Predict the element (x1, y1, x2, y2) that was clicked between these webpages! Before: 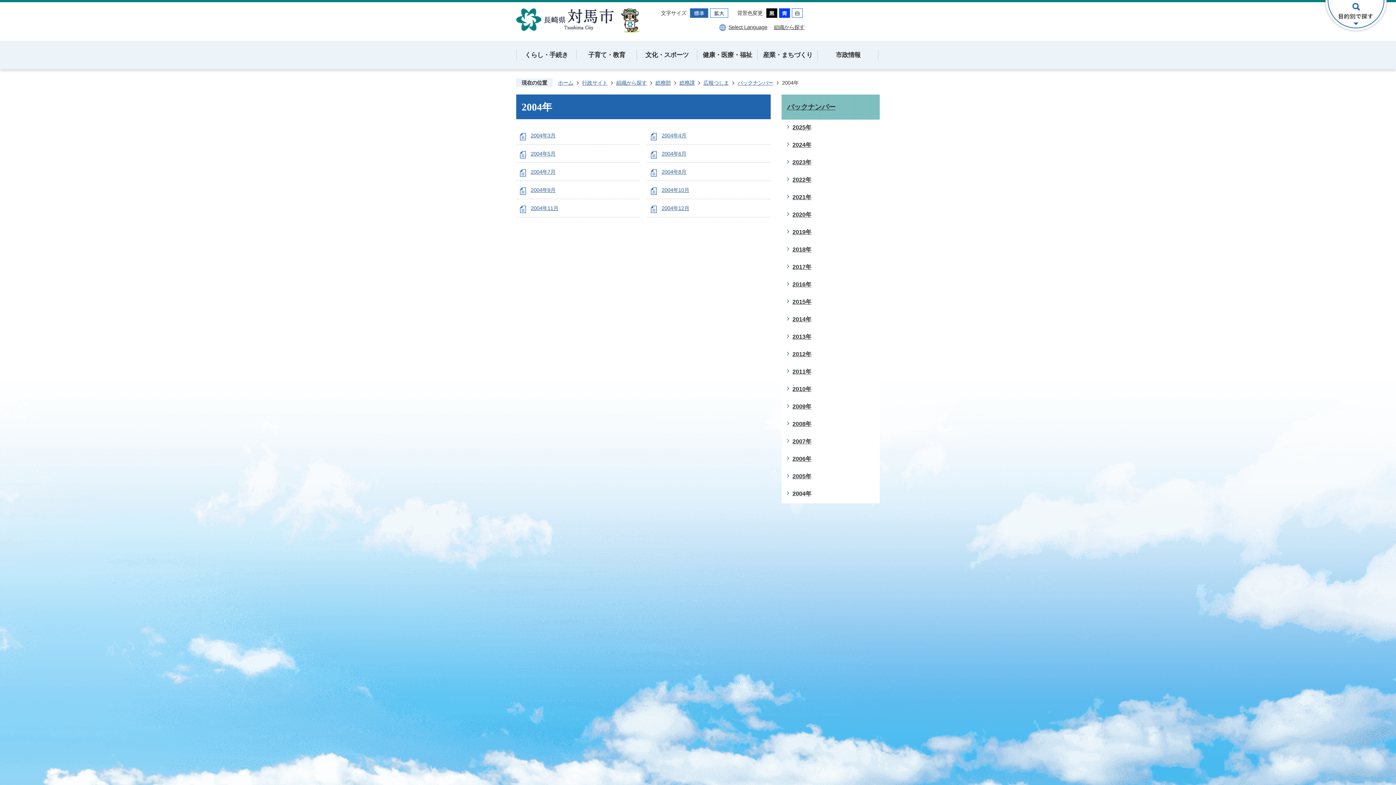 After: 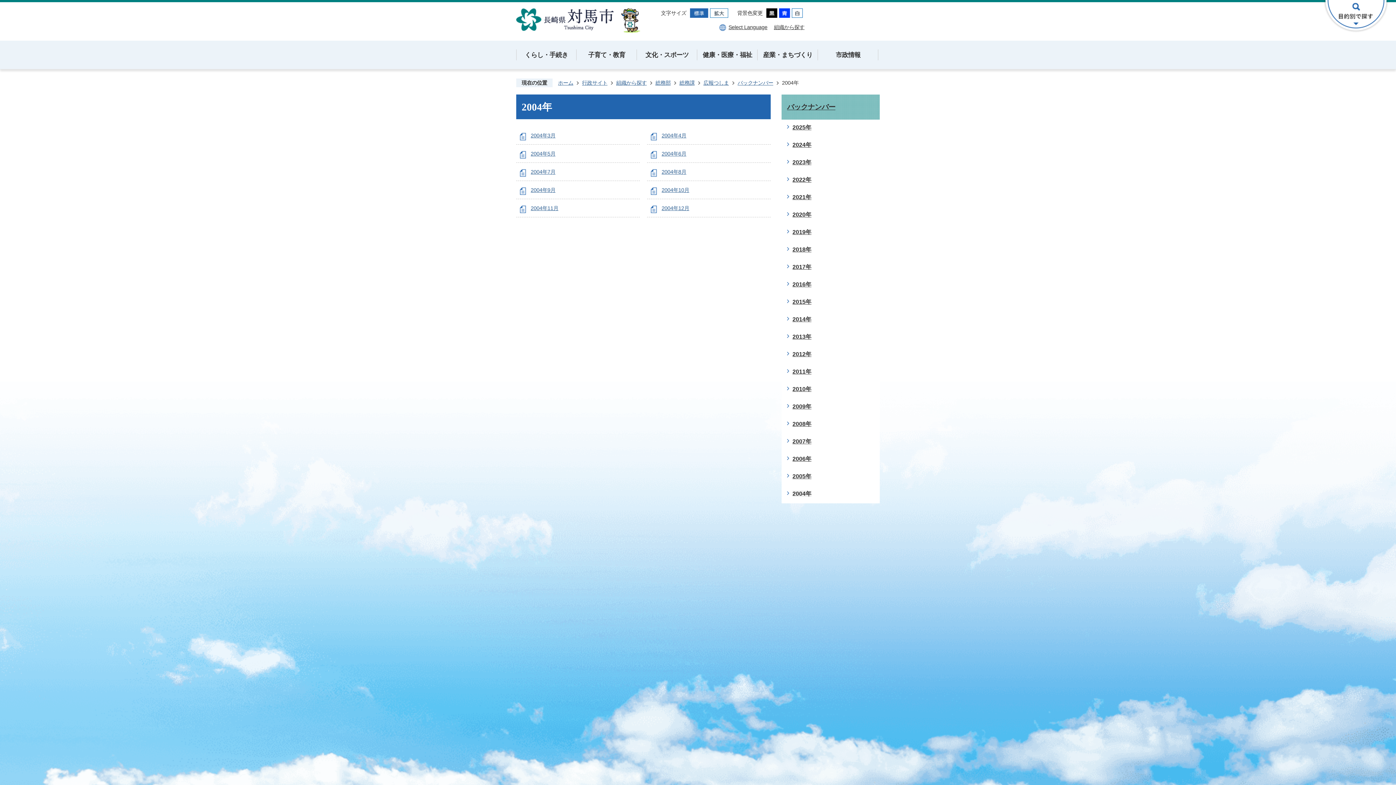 Action: bbox: (1341, 730, 1389, 778) label: ページトップ